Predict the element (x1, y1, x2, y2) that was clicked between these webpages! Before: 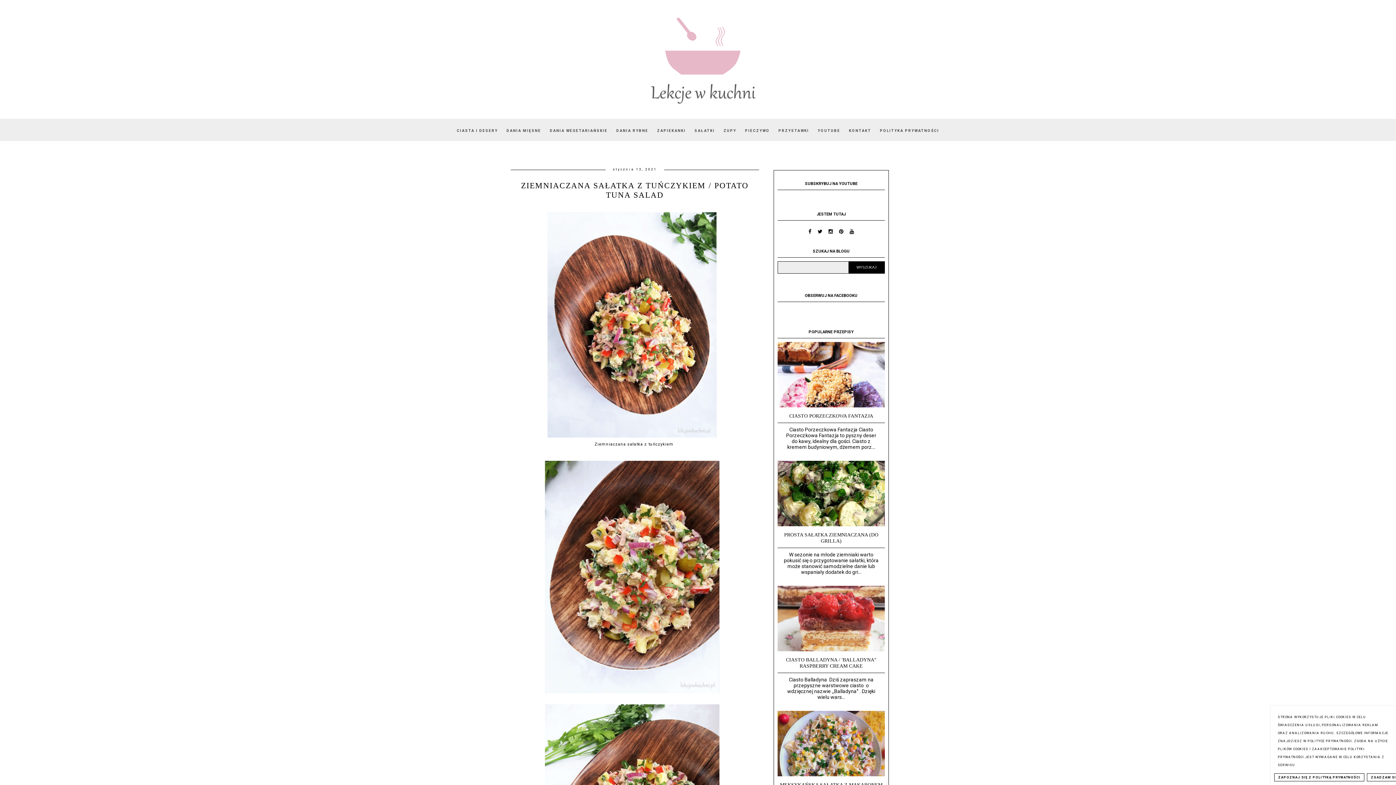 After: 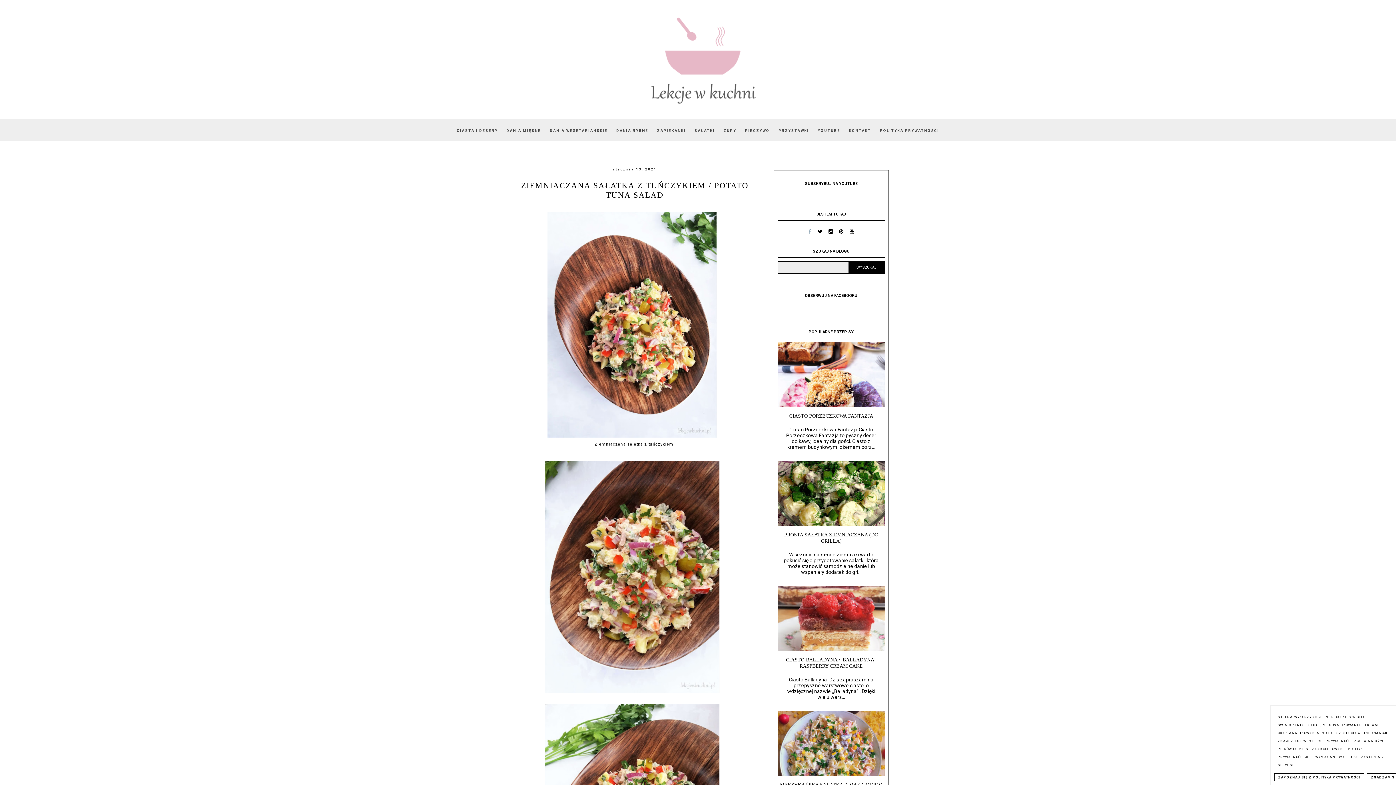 Action: bbox: (806, 228, 814, 234)